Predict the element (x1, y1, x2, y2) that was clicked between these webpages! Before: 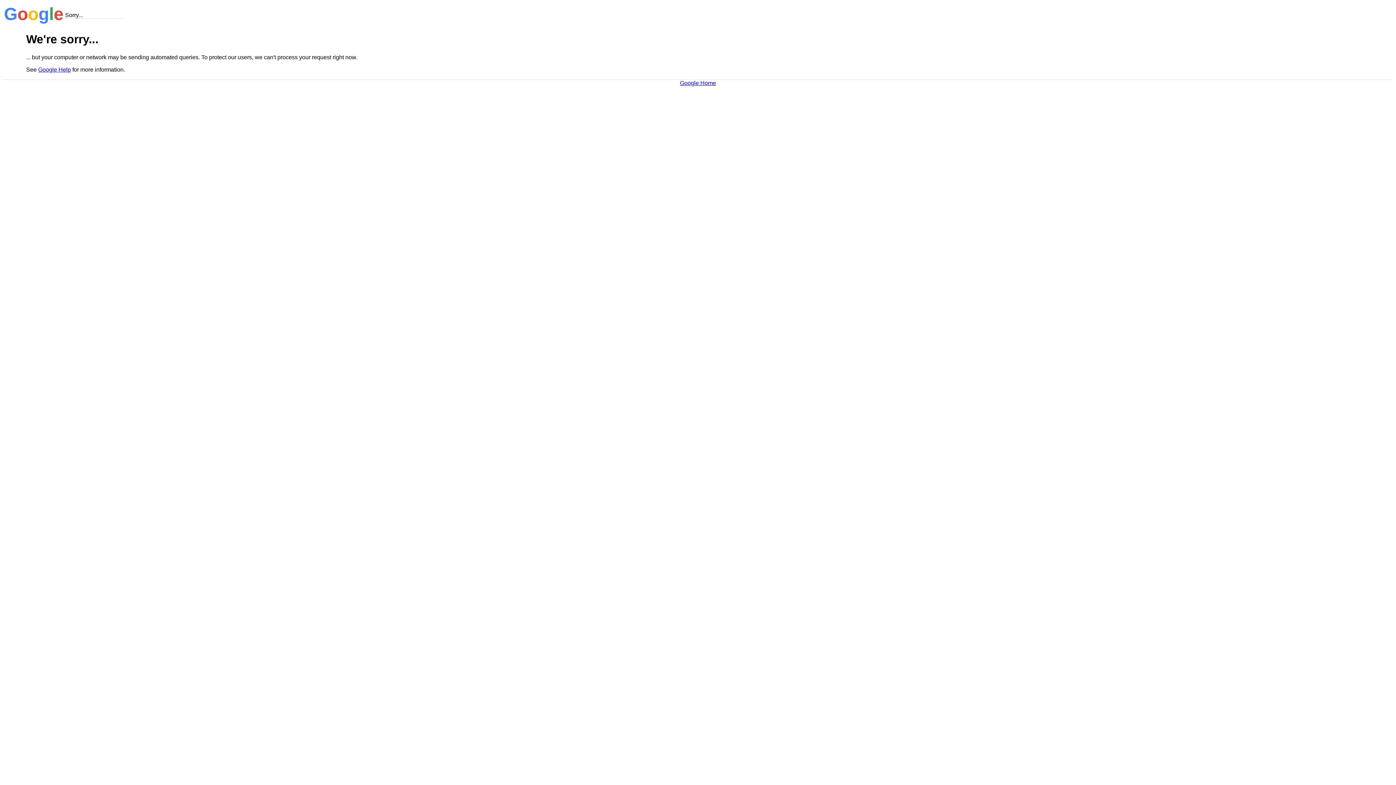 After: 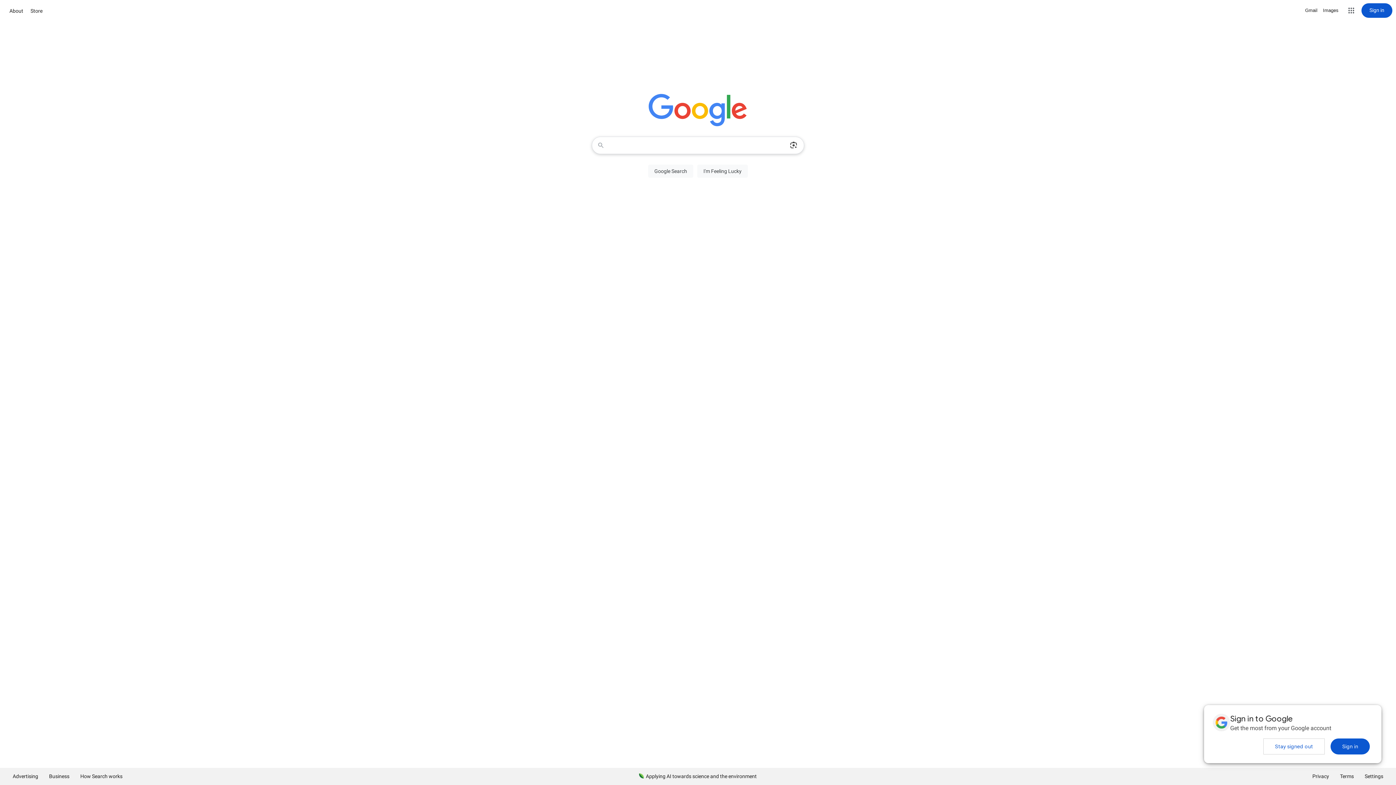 Action: bbox: (680, 79, 716, 86) label: Google Home